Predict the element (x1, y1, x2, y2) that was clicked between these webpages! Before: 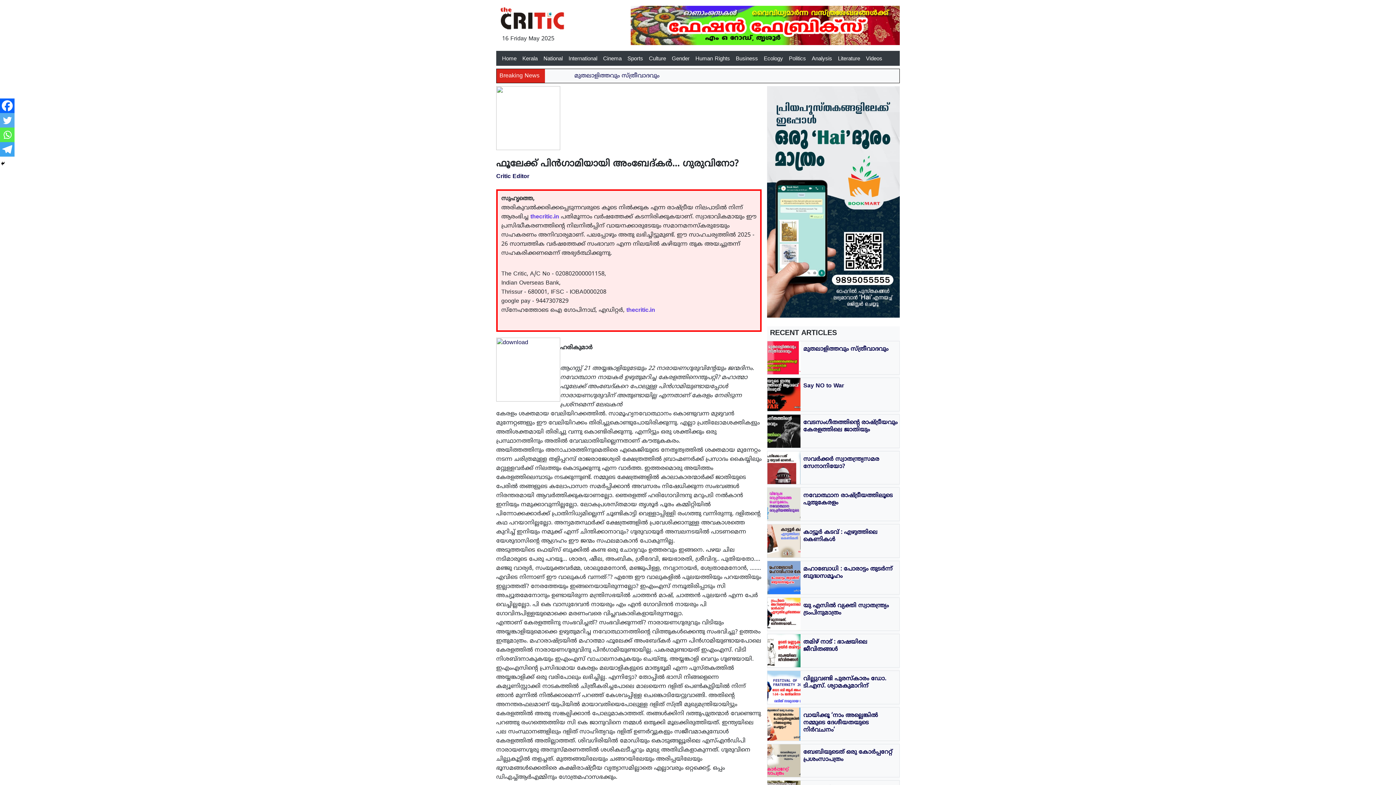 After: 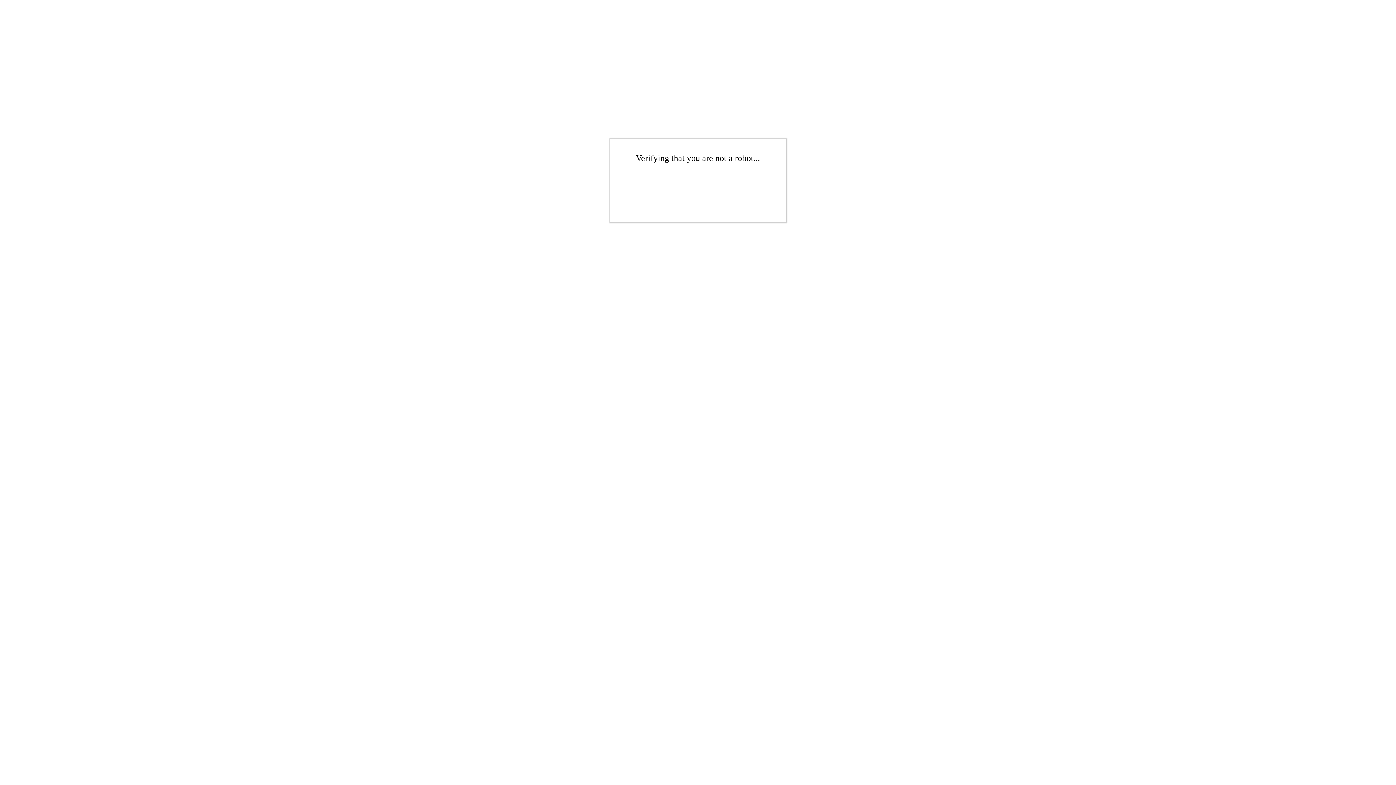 Action: bbox: (733, 52, 761, 62) label: Business